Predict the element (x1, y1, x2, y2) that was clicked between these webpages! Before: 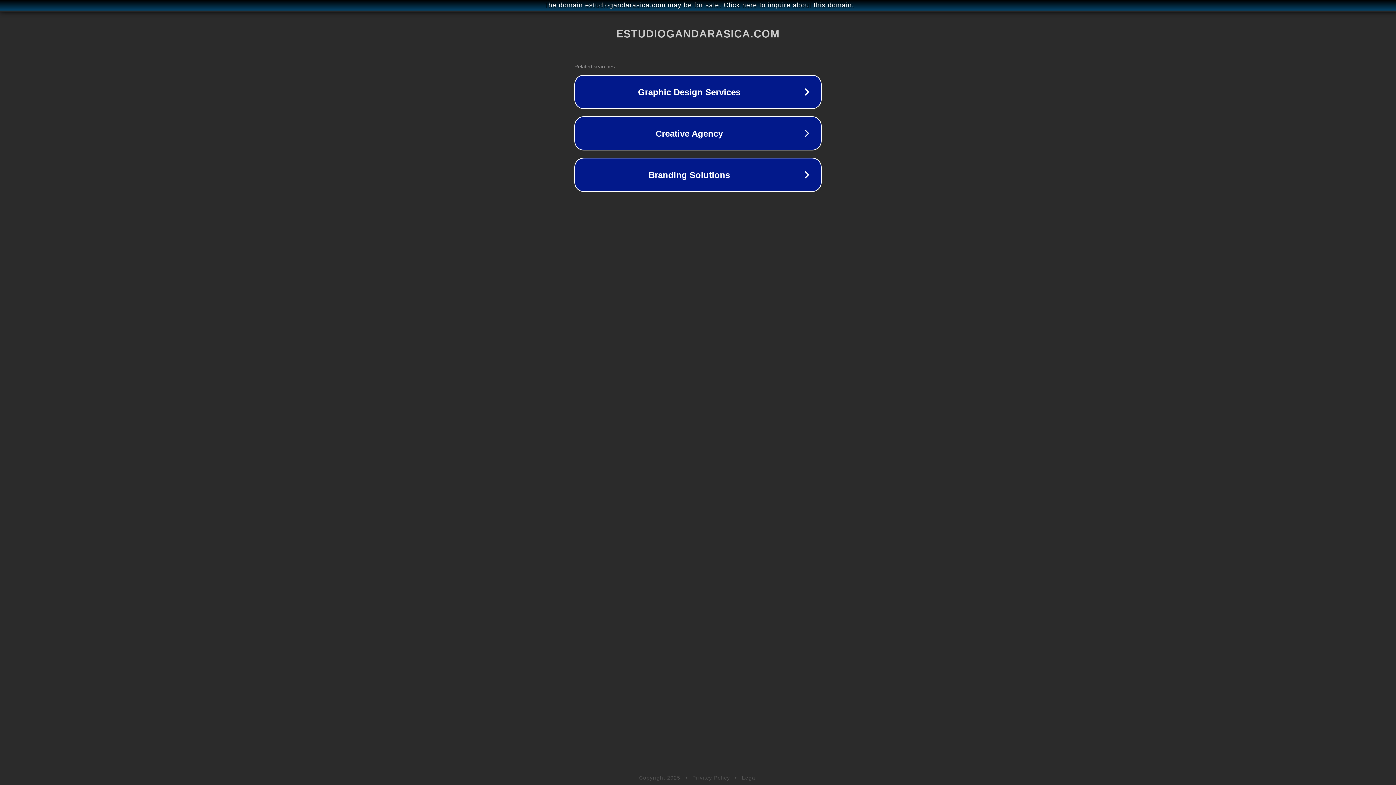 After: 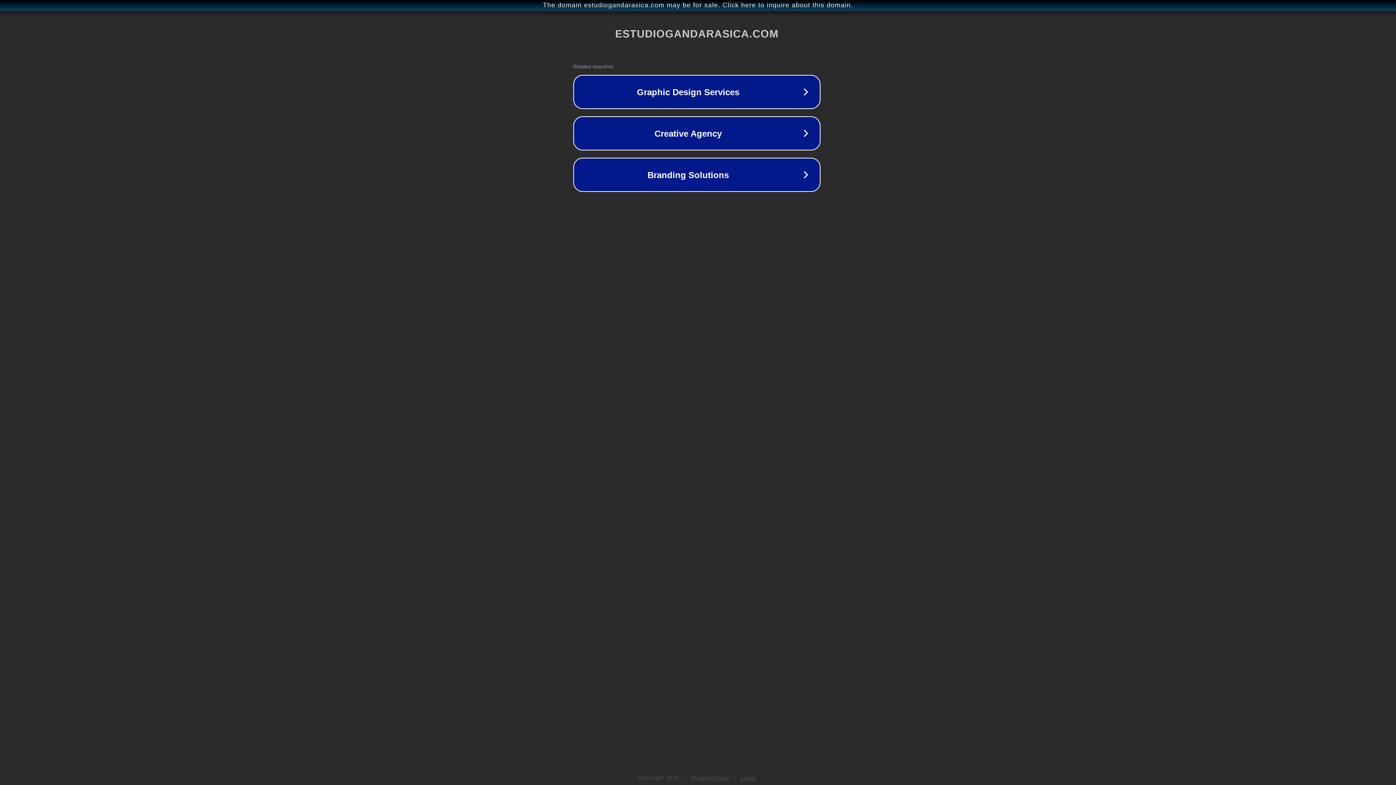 Action: label: The domain estudiogandarasica.com may be for sale. Click here to inquire about this domain. bbox: (1, 1, 1397, 9)